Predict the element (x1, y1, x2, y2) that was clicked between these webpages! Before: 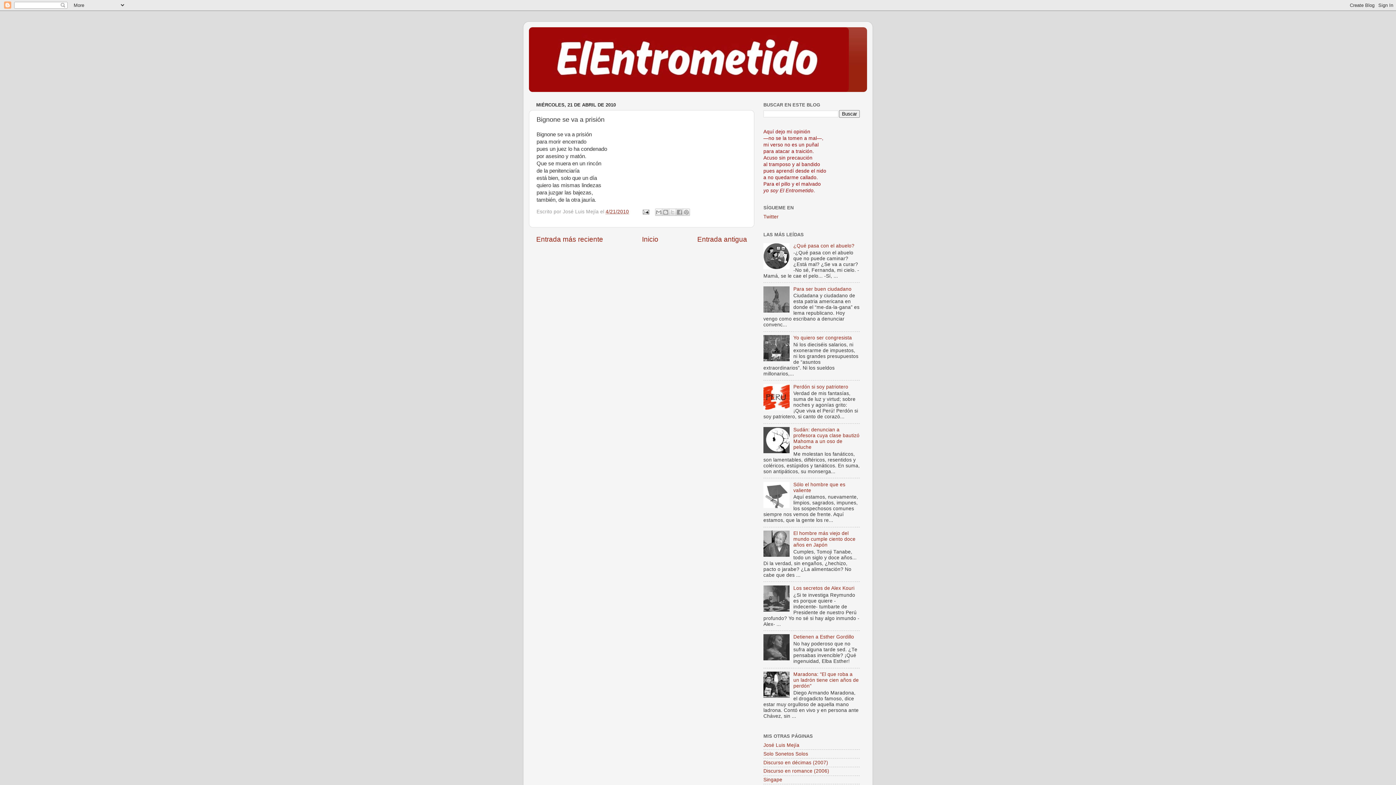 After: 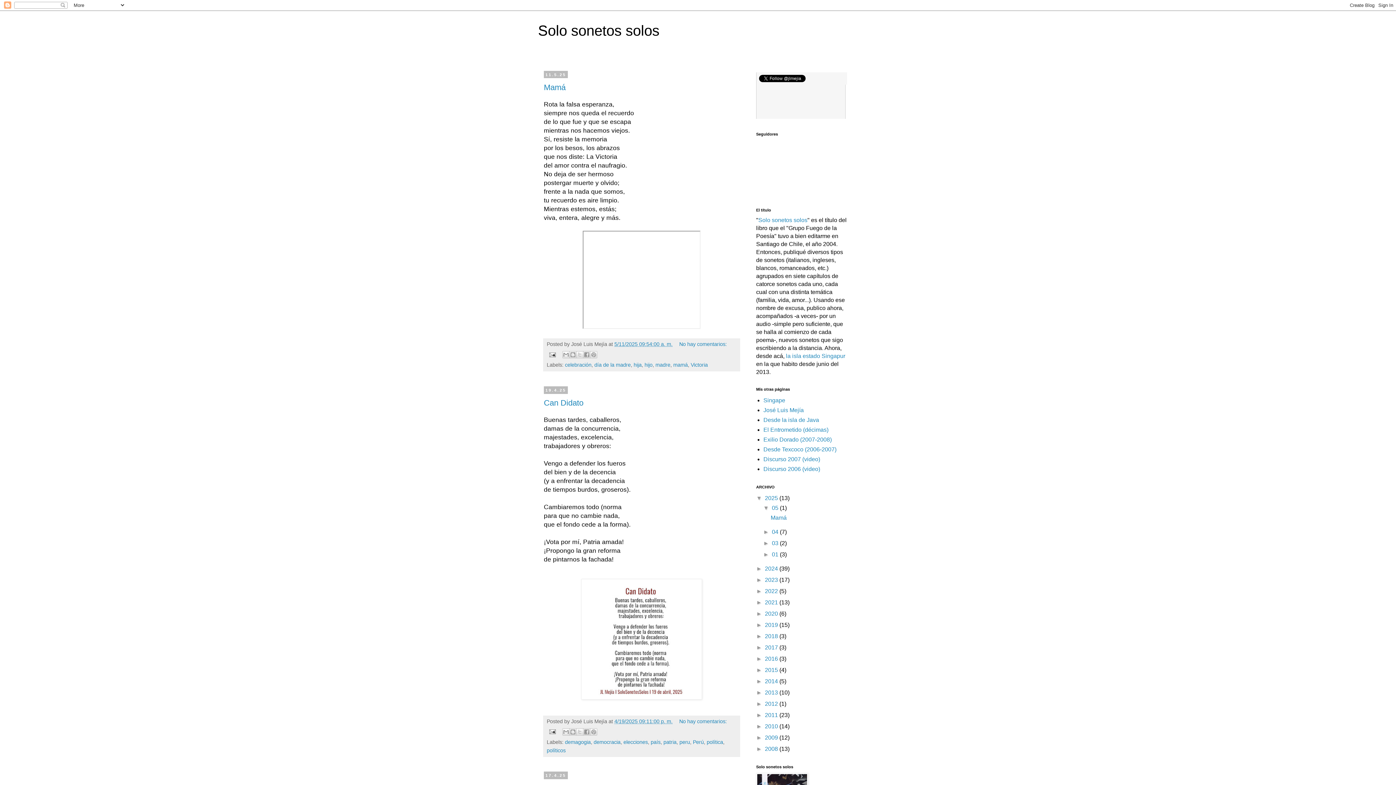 Action: label: Solo Sonetos Solos bbox: (763, 751, 808, 757)